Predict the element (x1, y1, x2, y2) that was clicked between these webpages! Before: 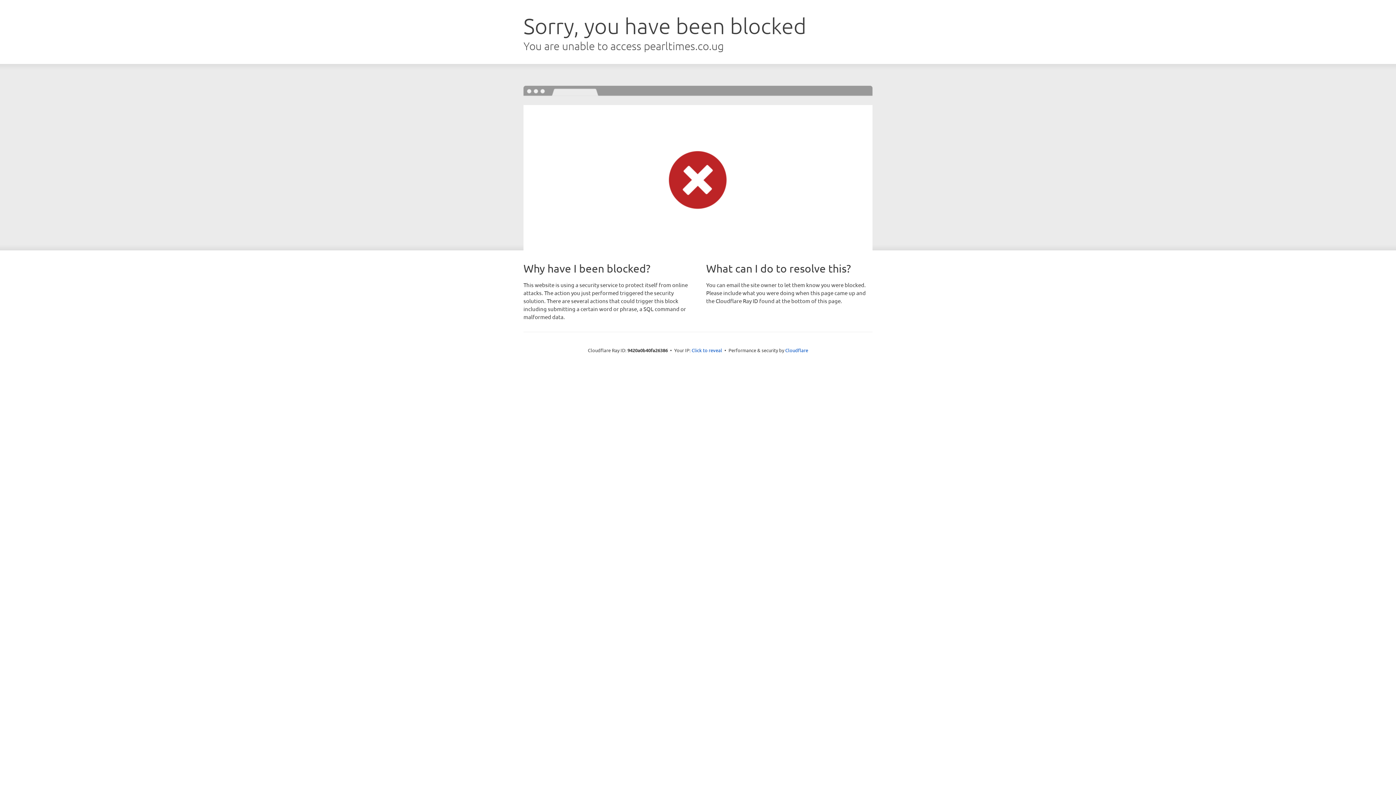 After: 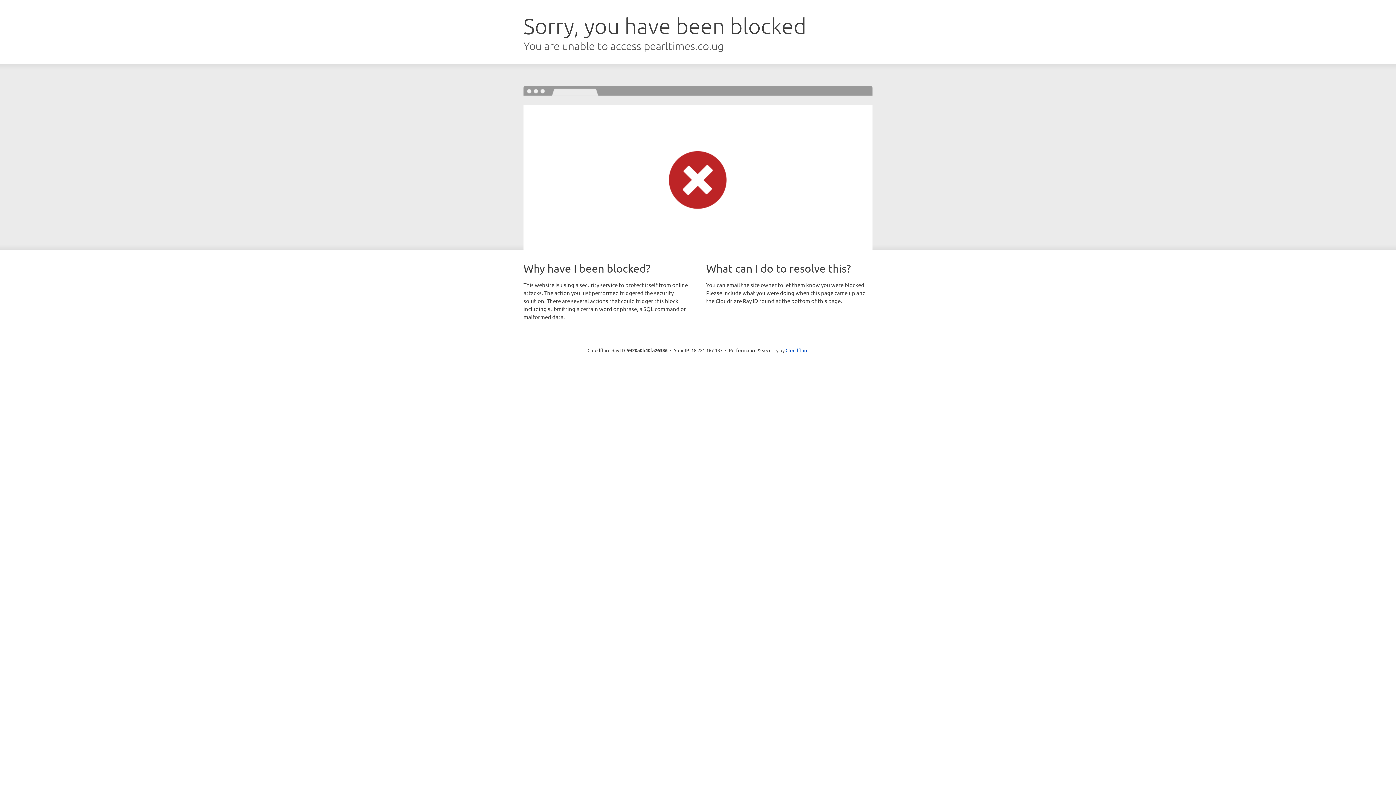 Action: label: Click to reveal bbox: (691, 346, 722, 353)